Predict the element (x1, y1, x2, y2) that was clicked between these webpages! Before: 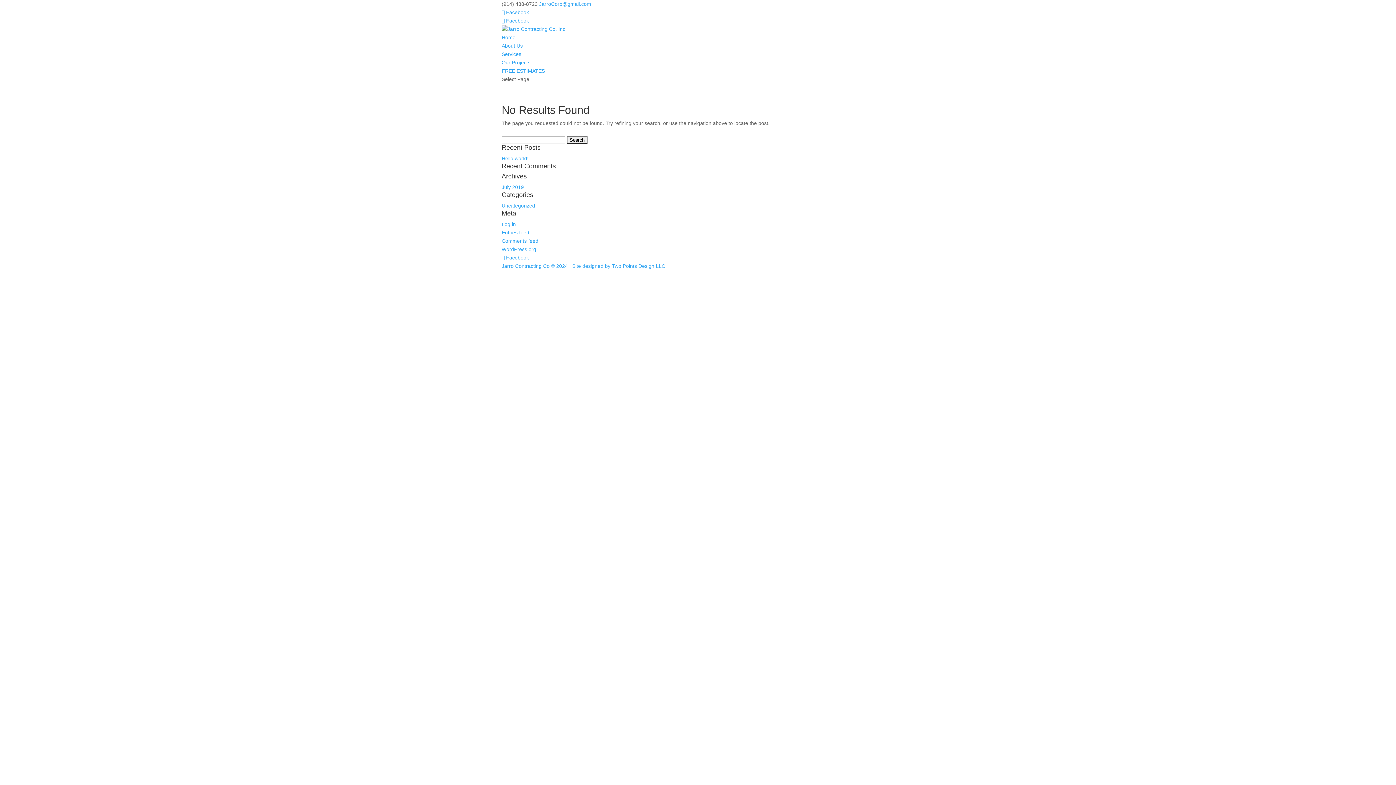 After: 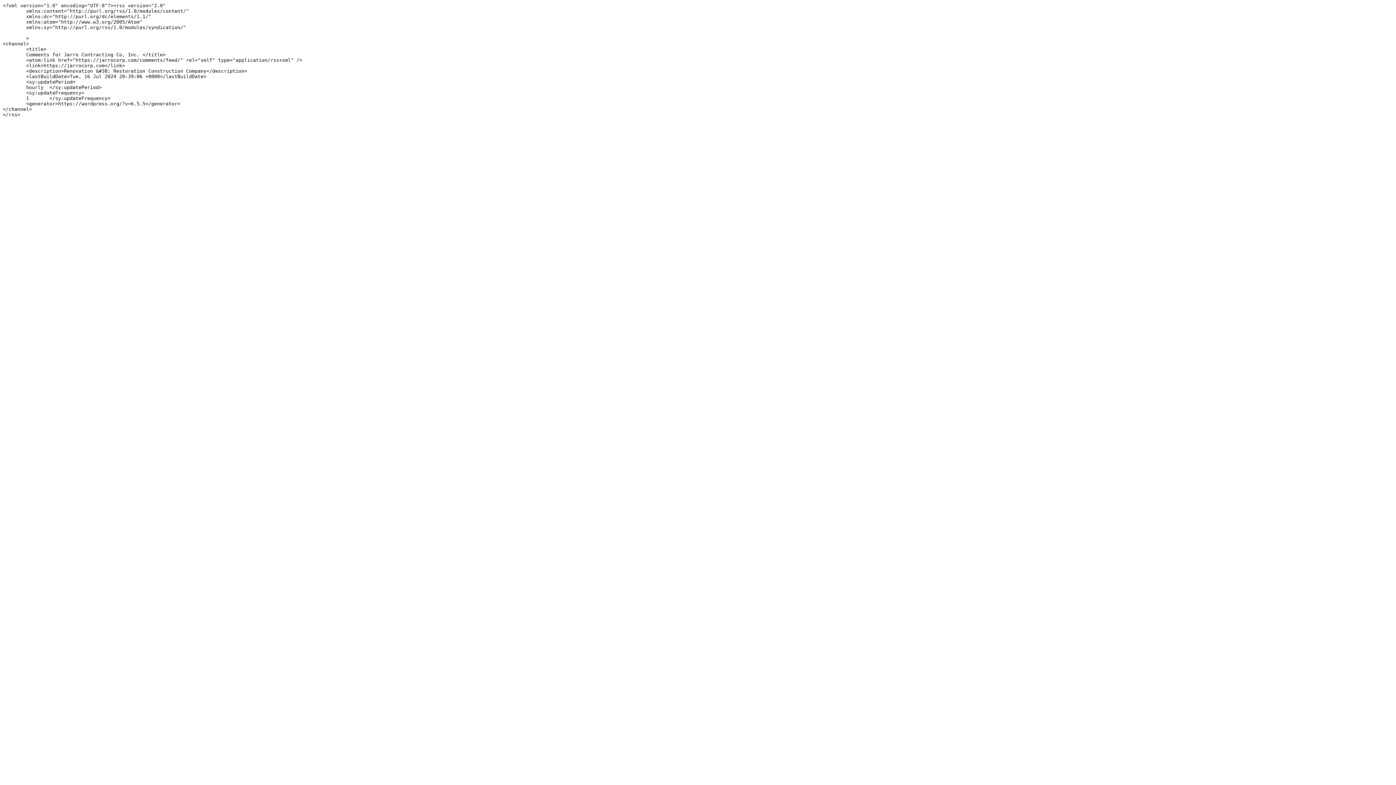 Action: bbox: (501, 238, 538, 244) label: Comments feed